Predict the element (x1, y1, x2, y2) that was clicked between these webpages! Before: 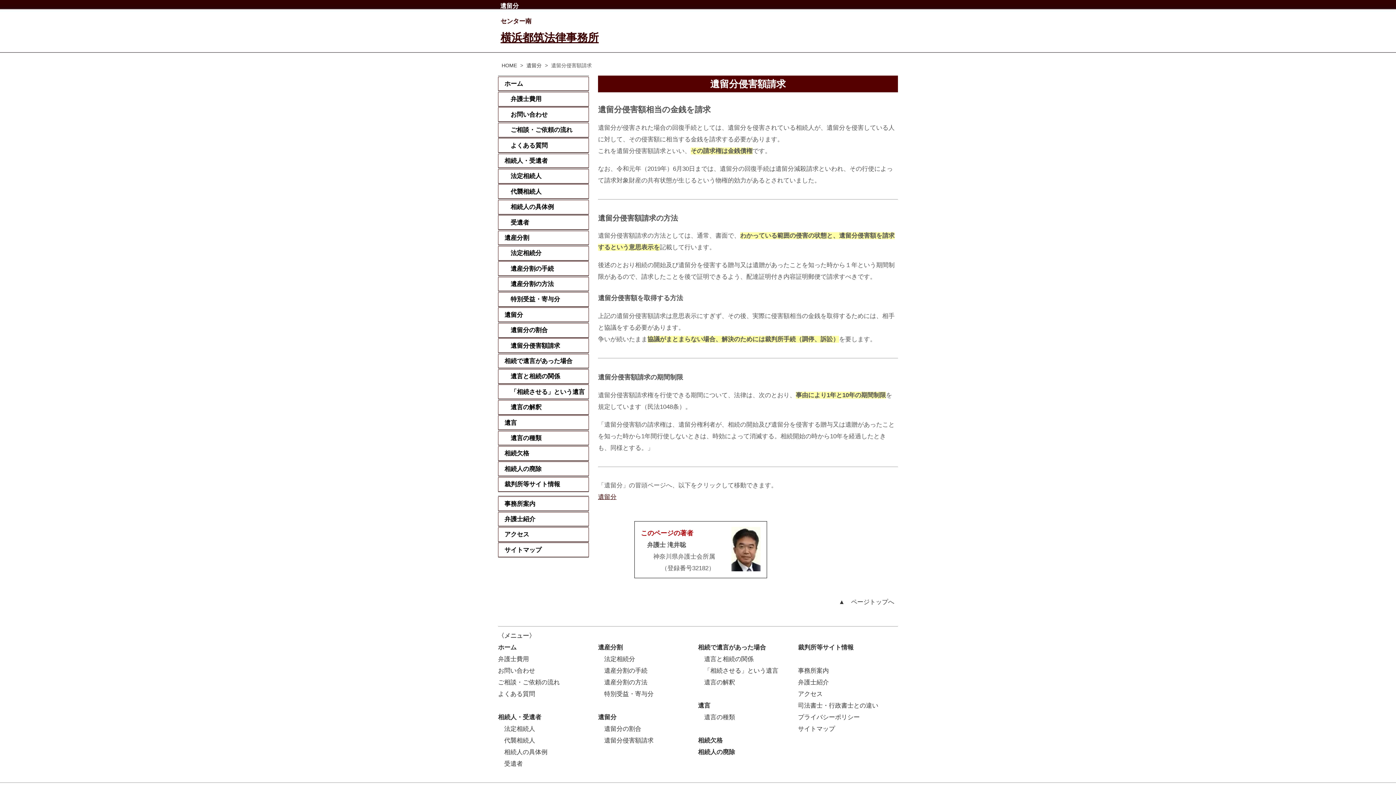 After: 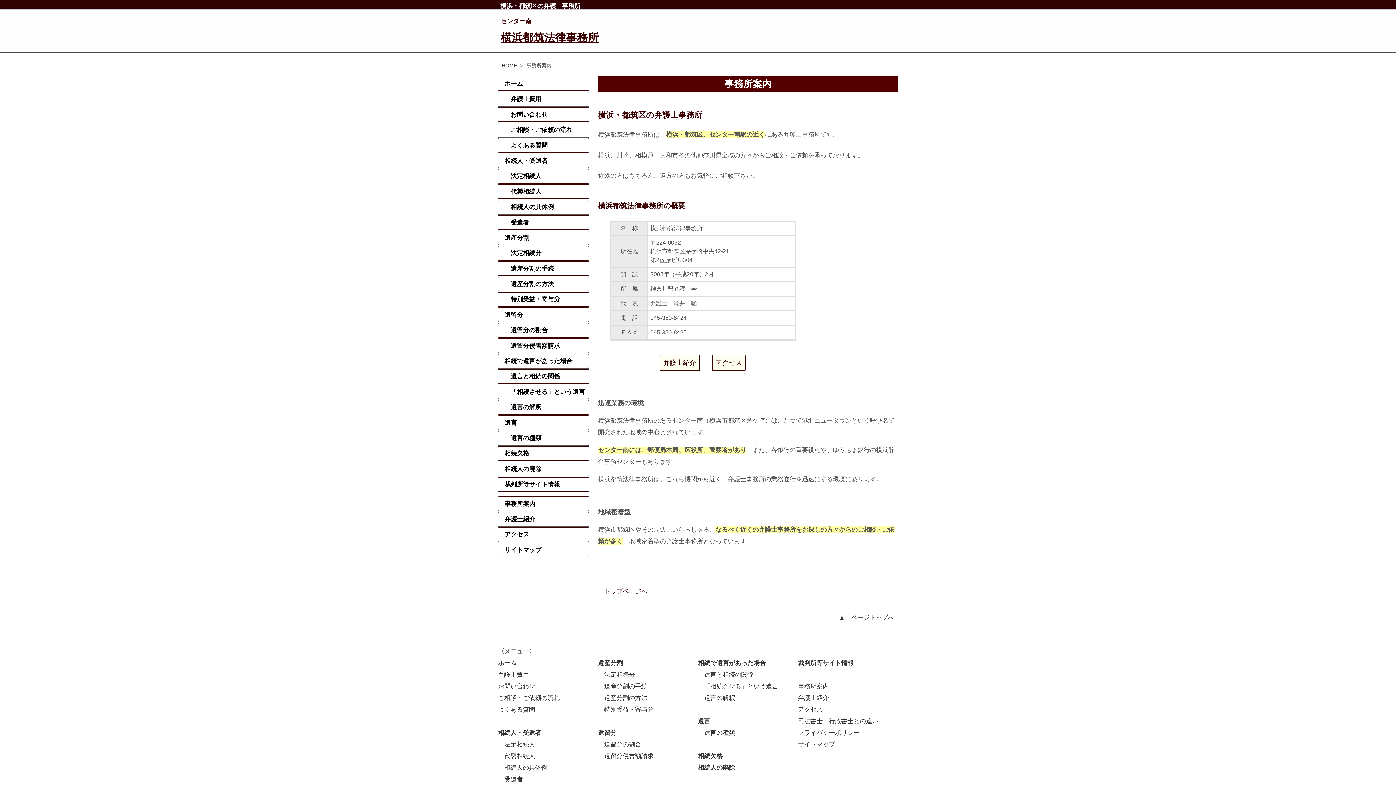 Action: bbox: (798, 667, 829, 674) label: 事務所案内